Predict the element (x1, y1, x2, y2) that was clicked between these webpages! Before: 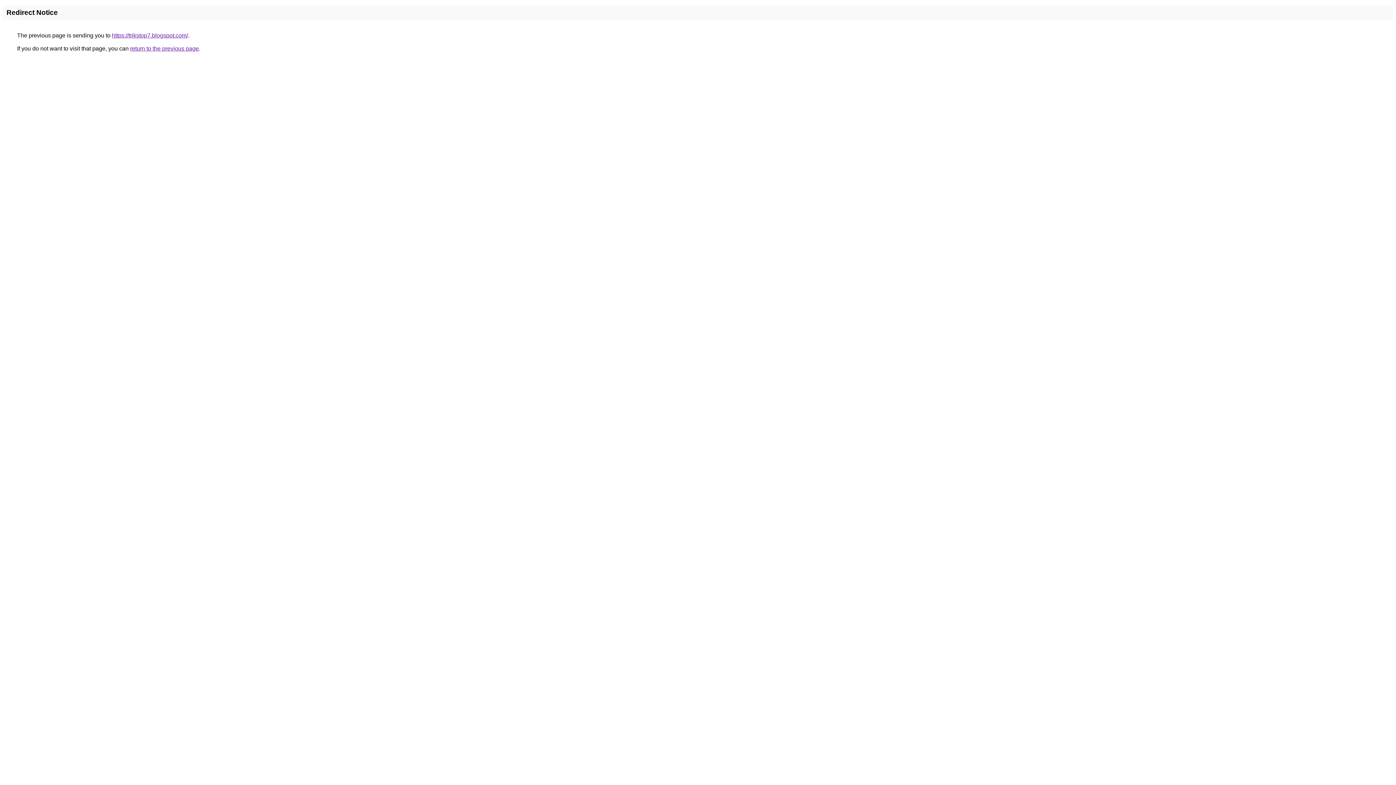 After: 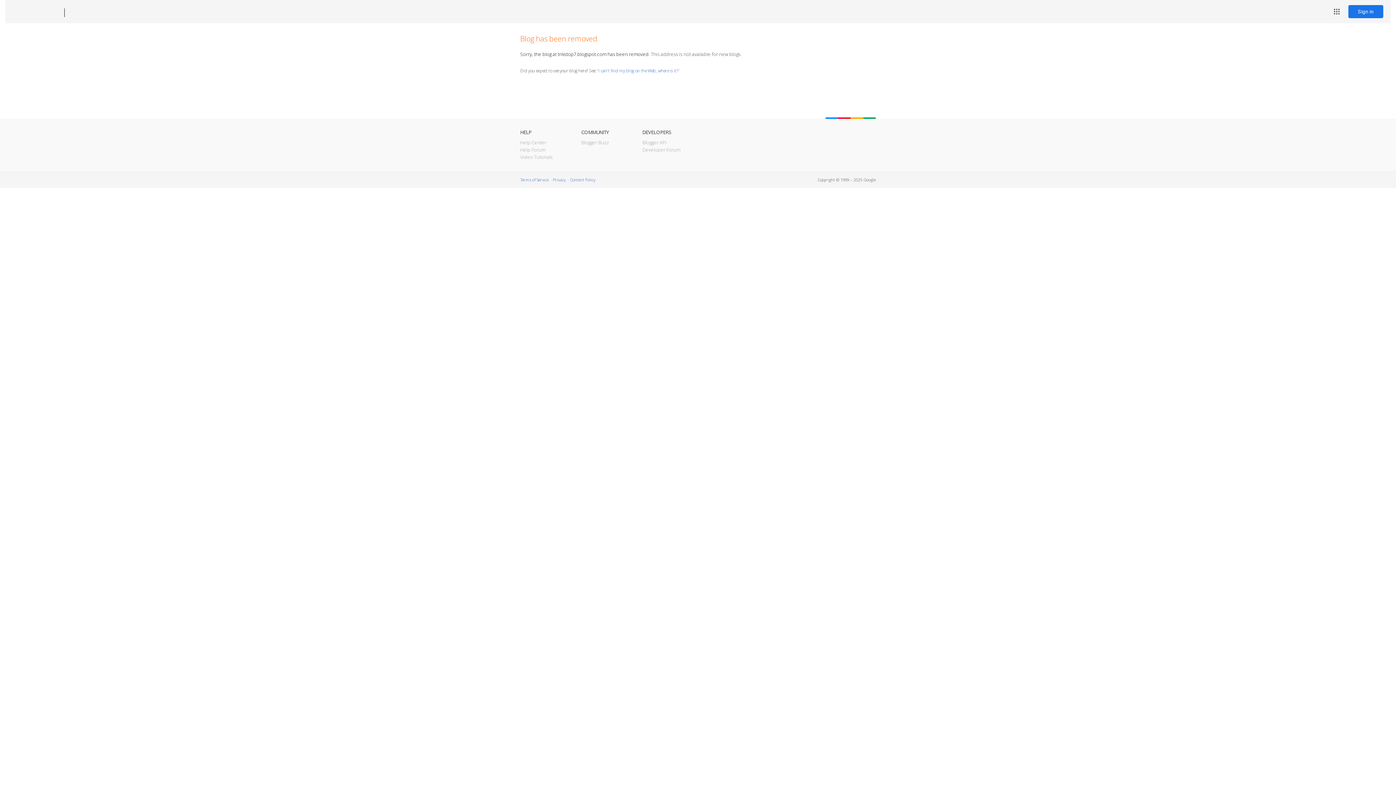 Action: bbox: (112, 32, 188, 38) label: https://trikstop7.blogspot.com/